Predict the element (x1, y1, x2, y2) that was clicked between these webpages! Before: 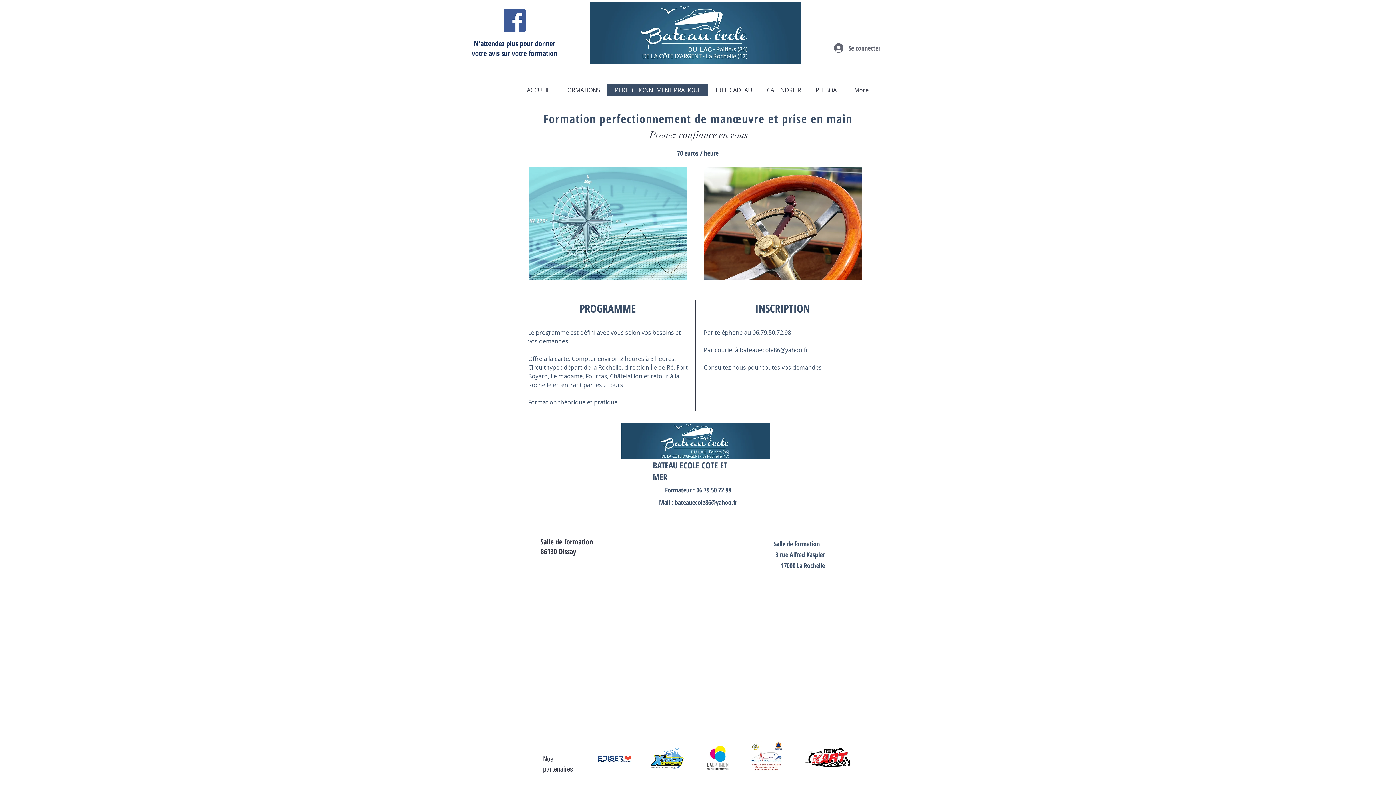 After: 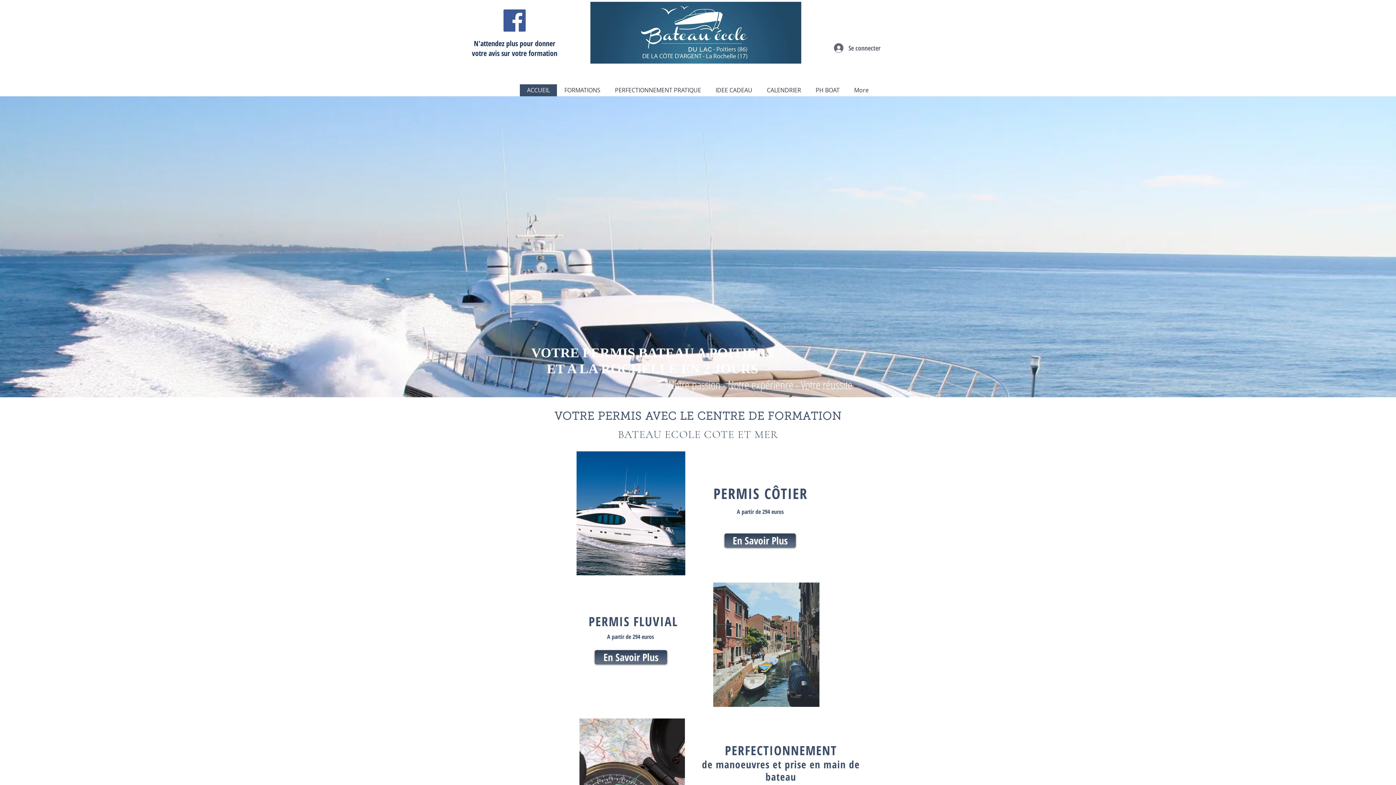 Action: bbox: (621, 423, 770, 459)